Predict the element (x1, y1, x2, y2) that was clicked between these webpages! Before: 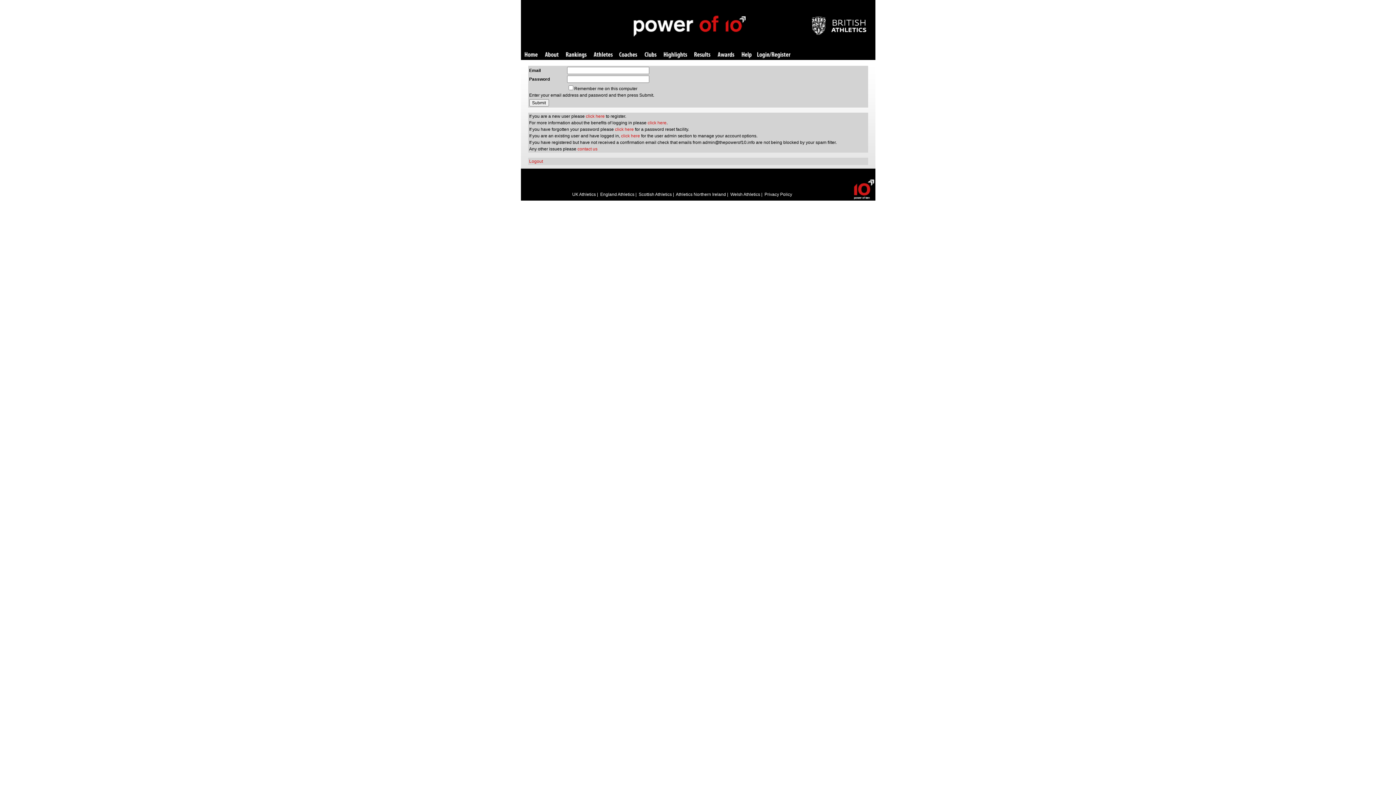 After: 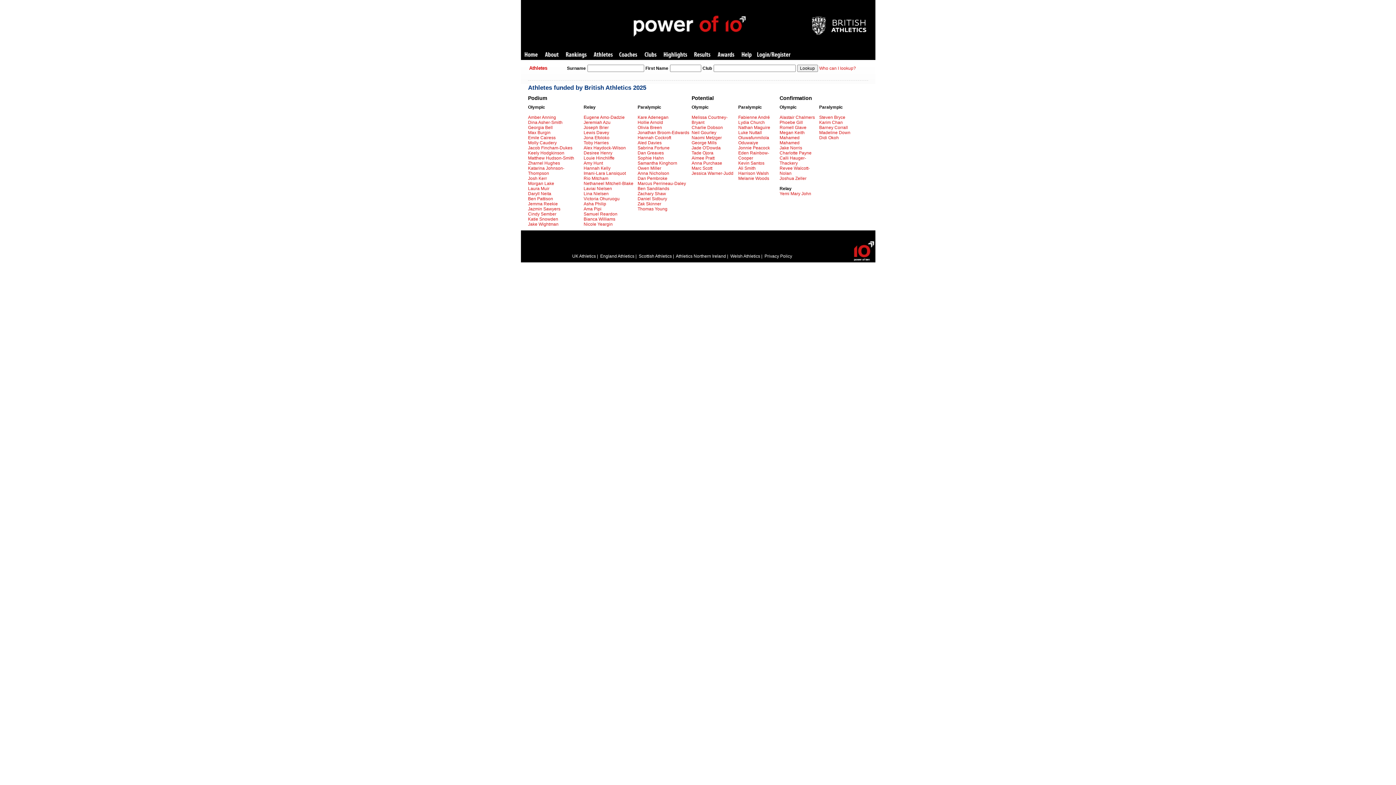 Action: bbox: (593, 52, 612, 58) label: Athletes